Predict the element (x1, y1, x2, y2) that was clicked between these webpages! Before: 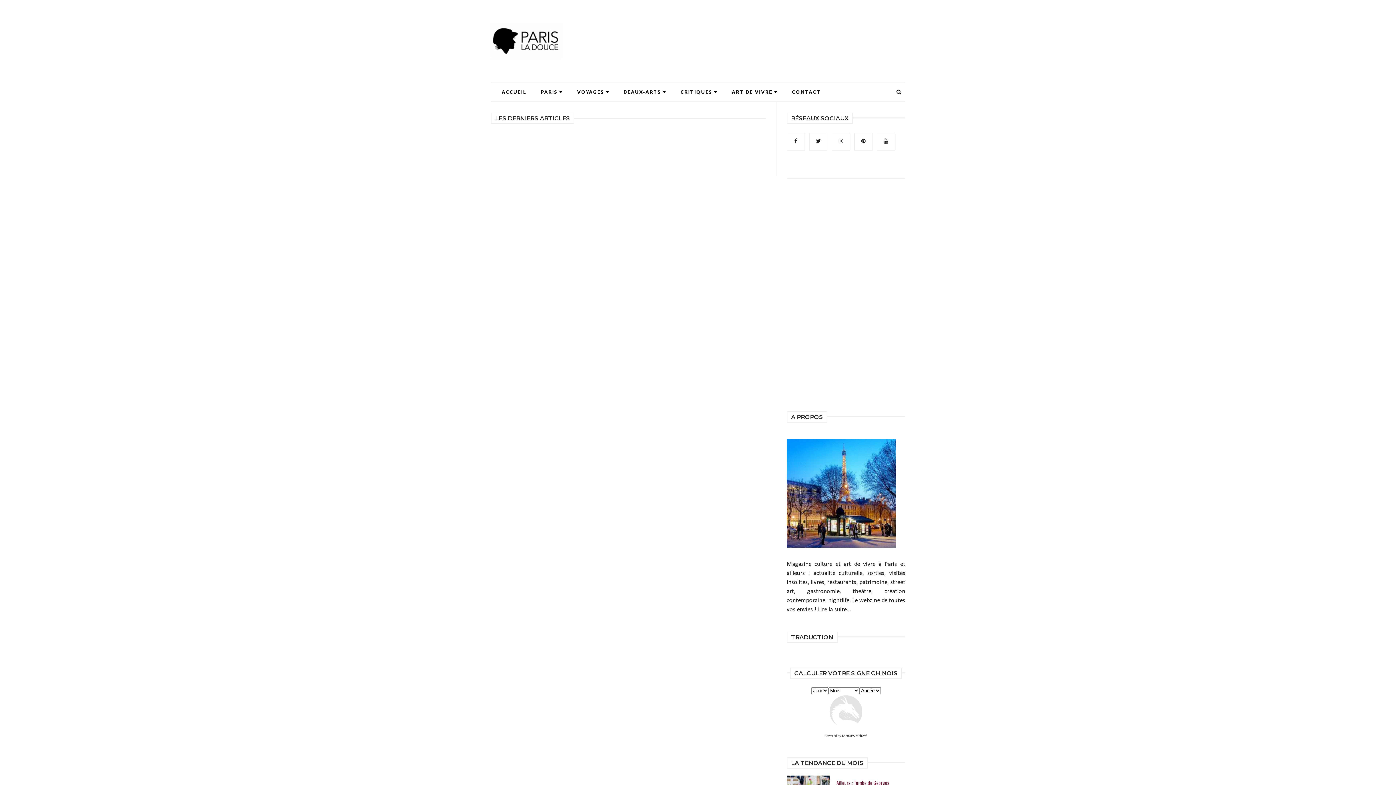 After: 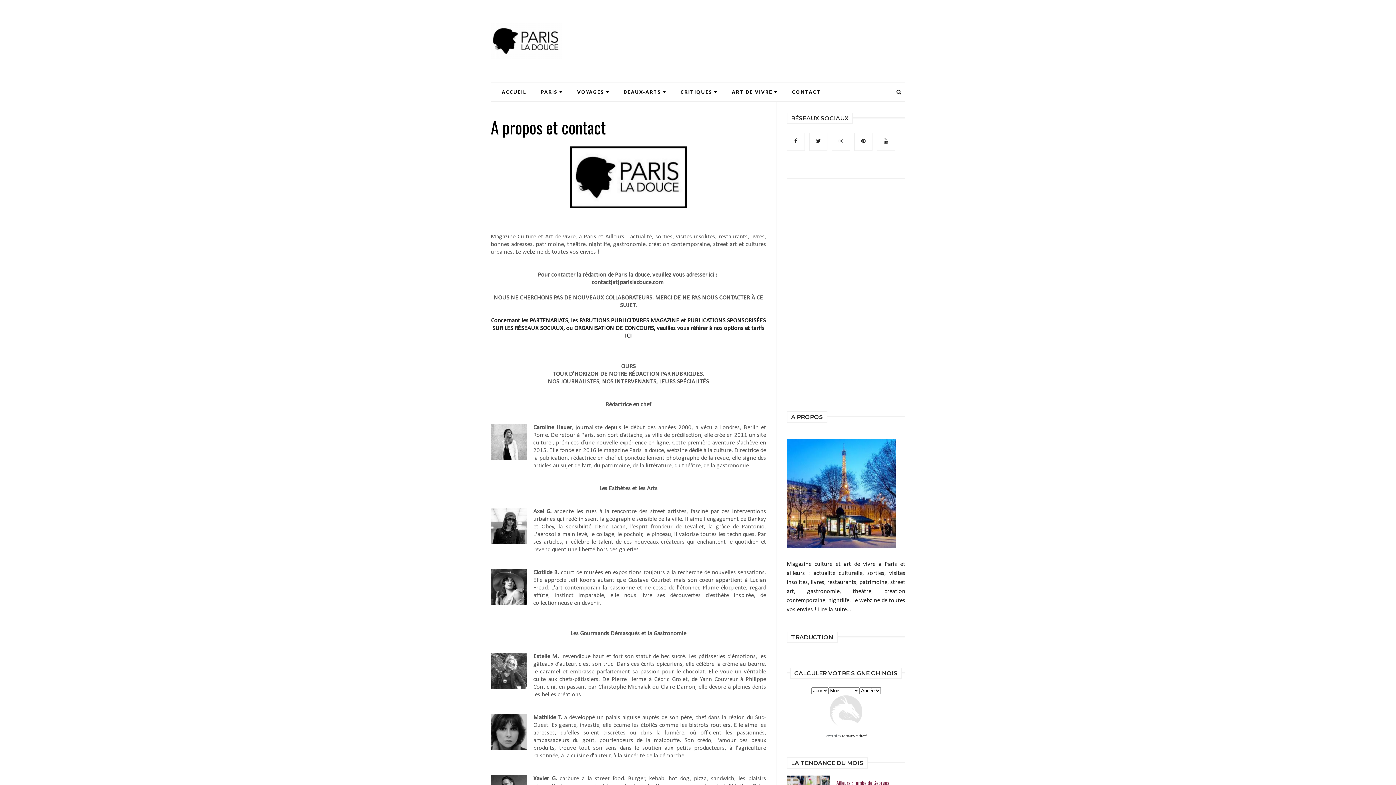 Action: label: CONTACT bbox: (784, 89, 828, 94)